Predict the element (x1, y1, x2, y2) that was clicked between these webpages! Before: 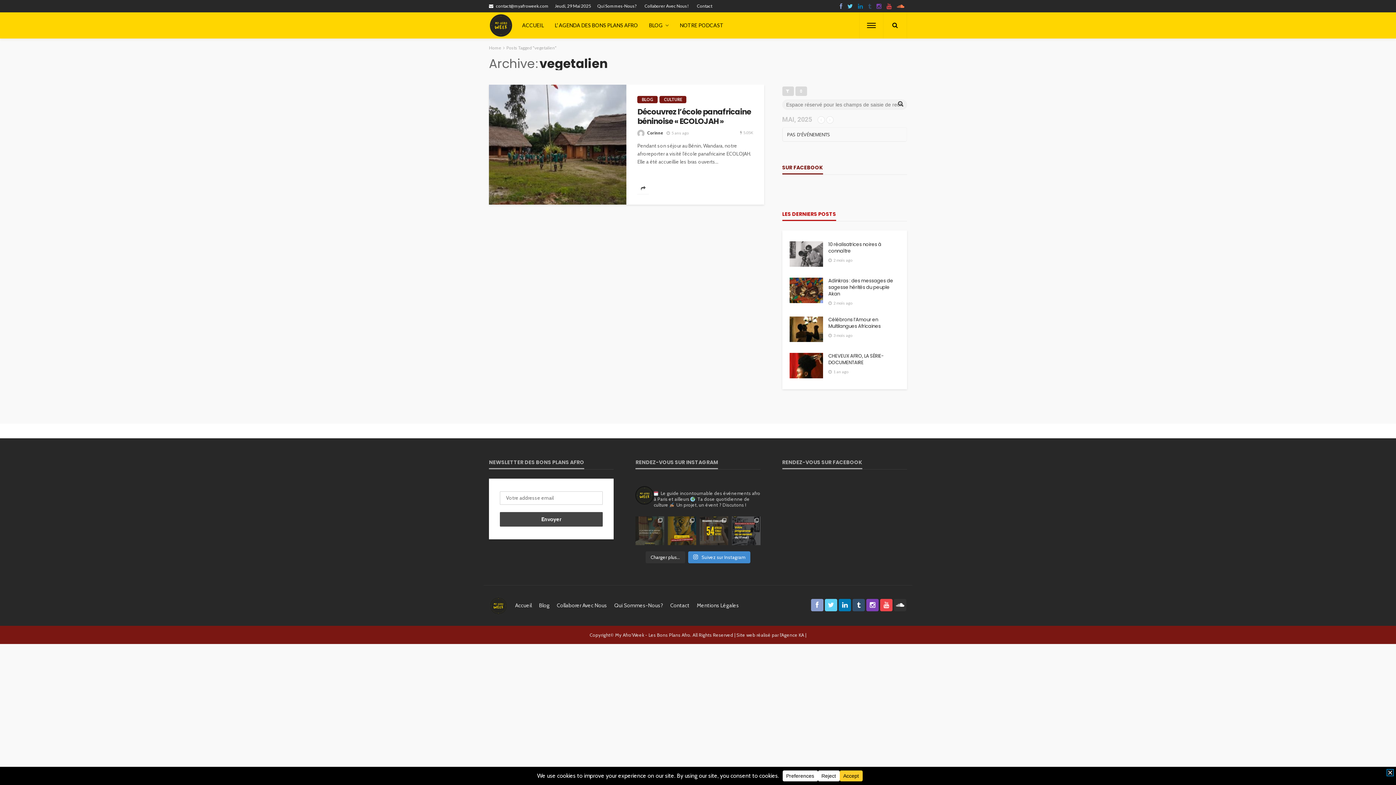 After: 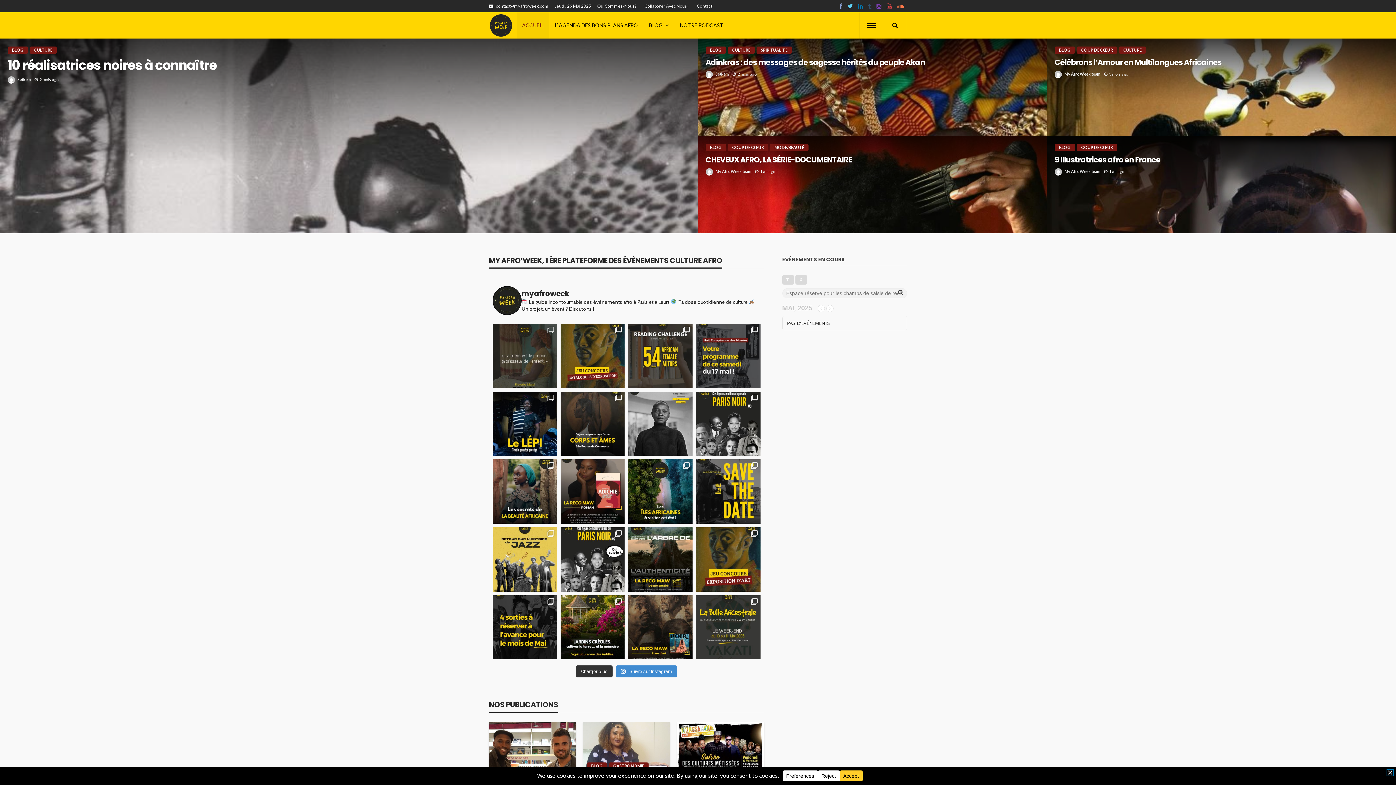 Action: bbox: (489, 602, 507, 608)